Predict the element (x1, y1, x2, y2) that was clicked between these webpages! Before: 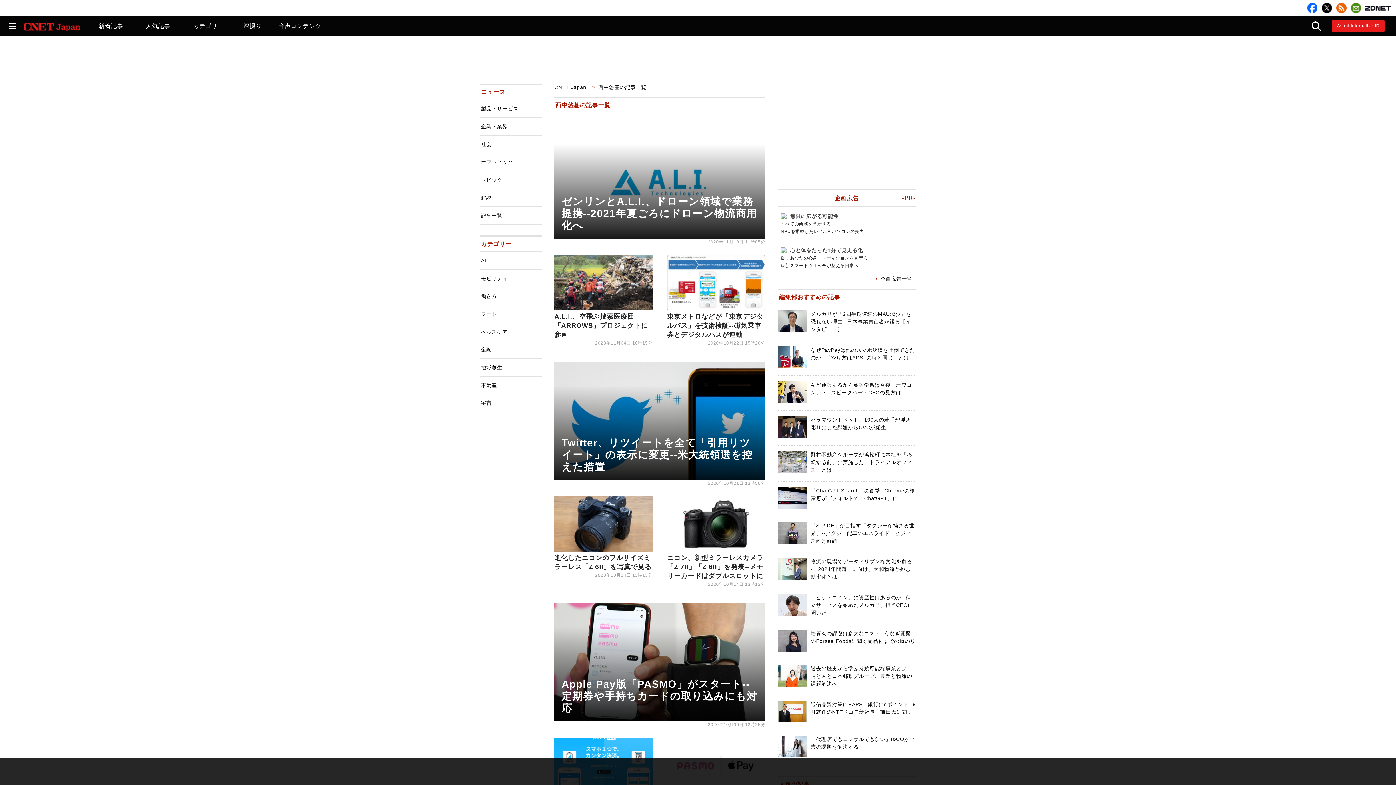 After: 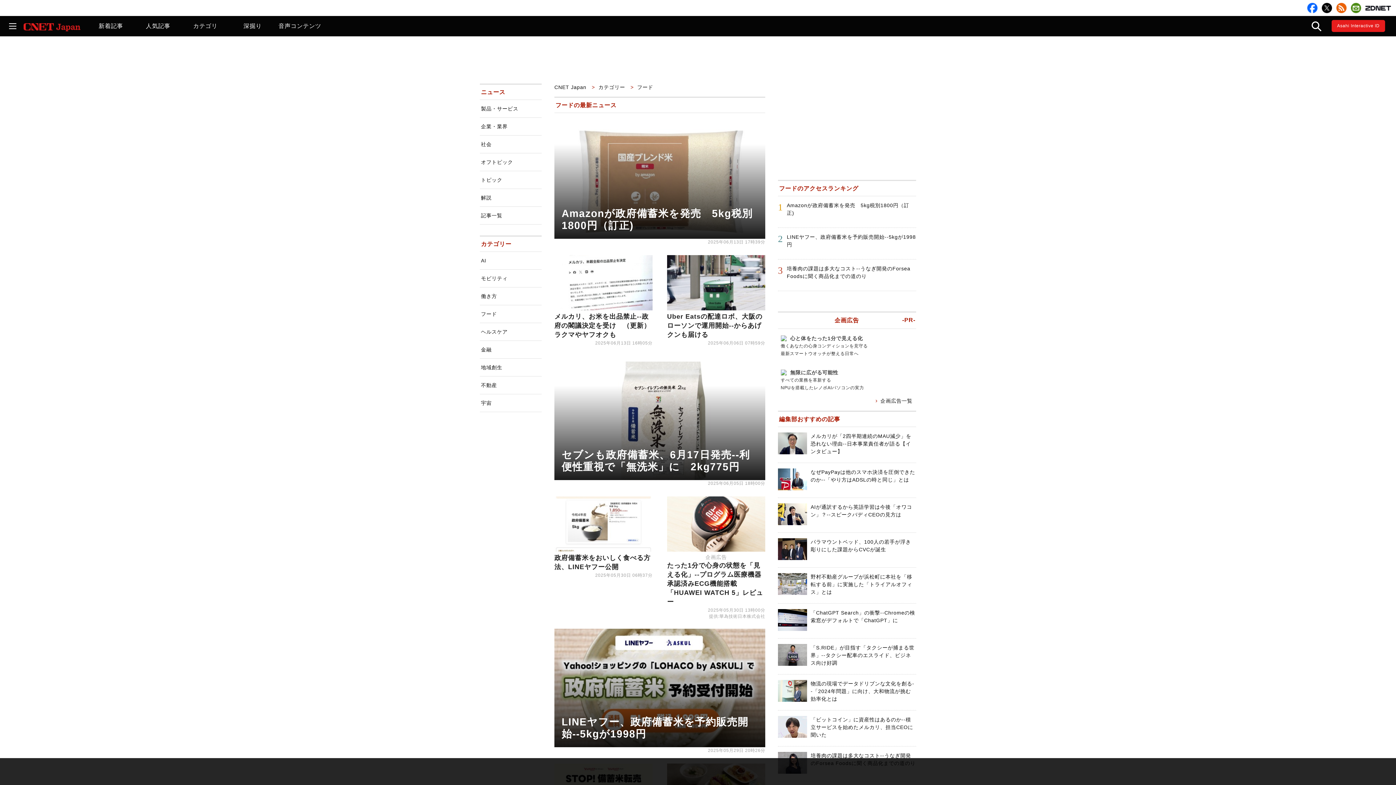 Action: label: フード bbox: (480, 305, 541, 323)